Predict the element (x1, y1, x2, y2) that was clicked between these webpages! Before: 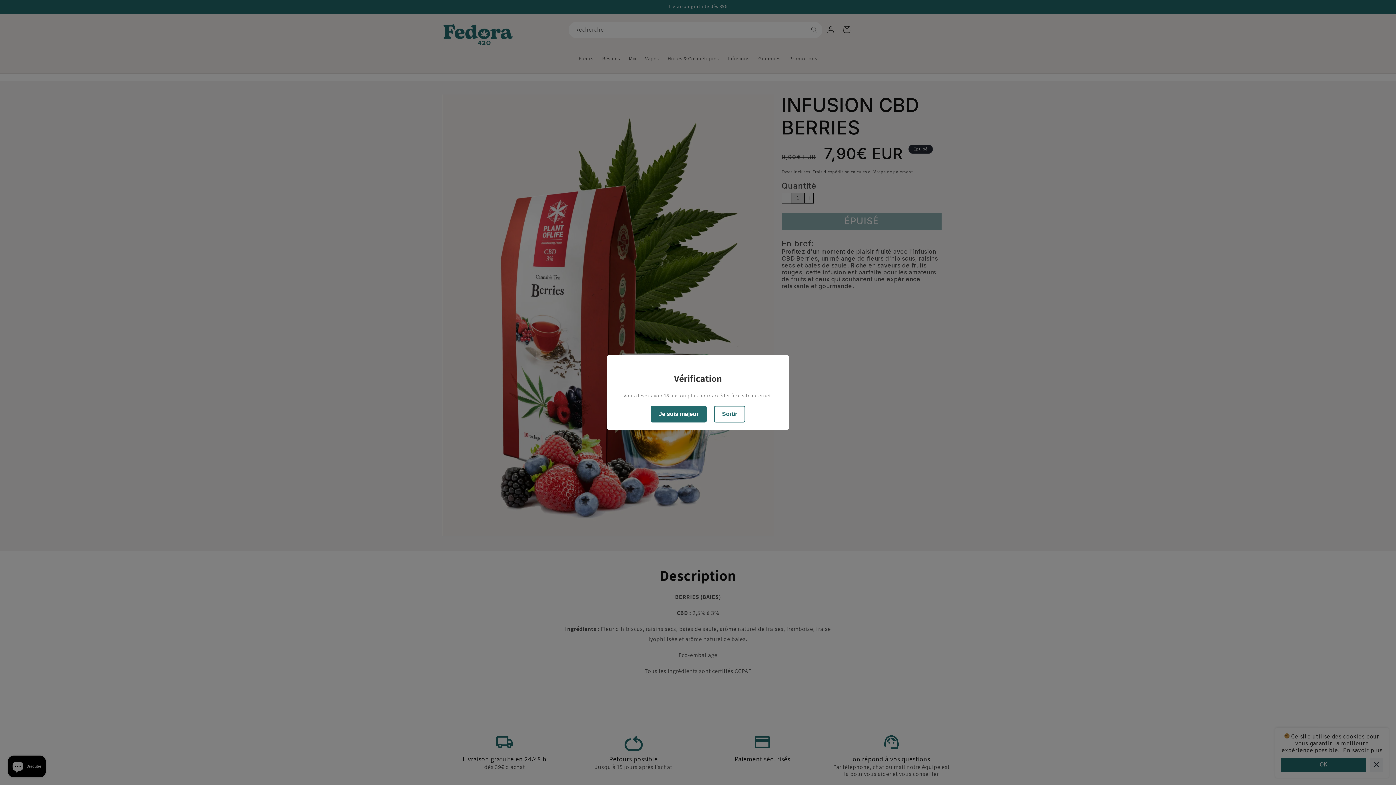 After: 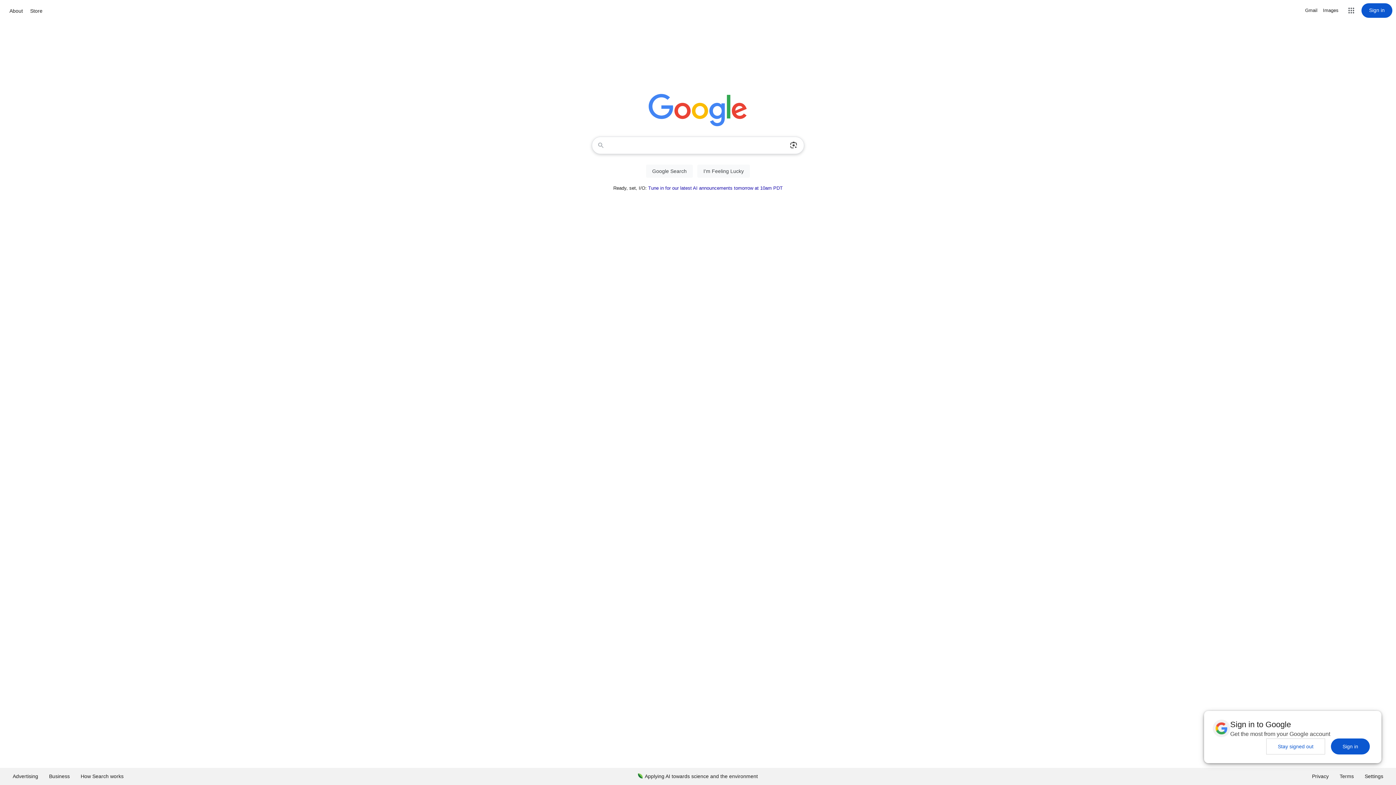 Action: label: Sortir bbox: (714, 406, 745, 422)